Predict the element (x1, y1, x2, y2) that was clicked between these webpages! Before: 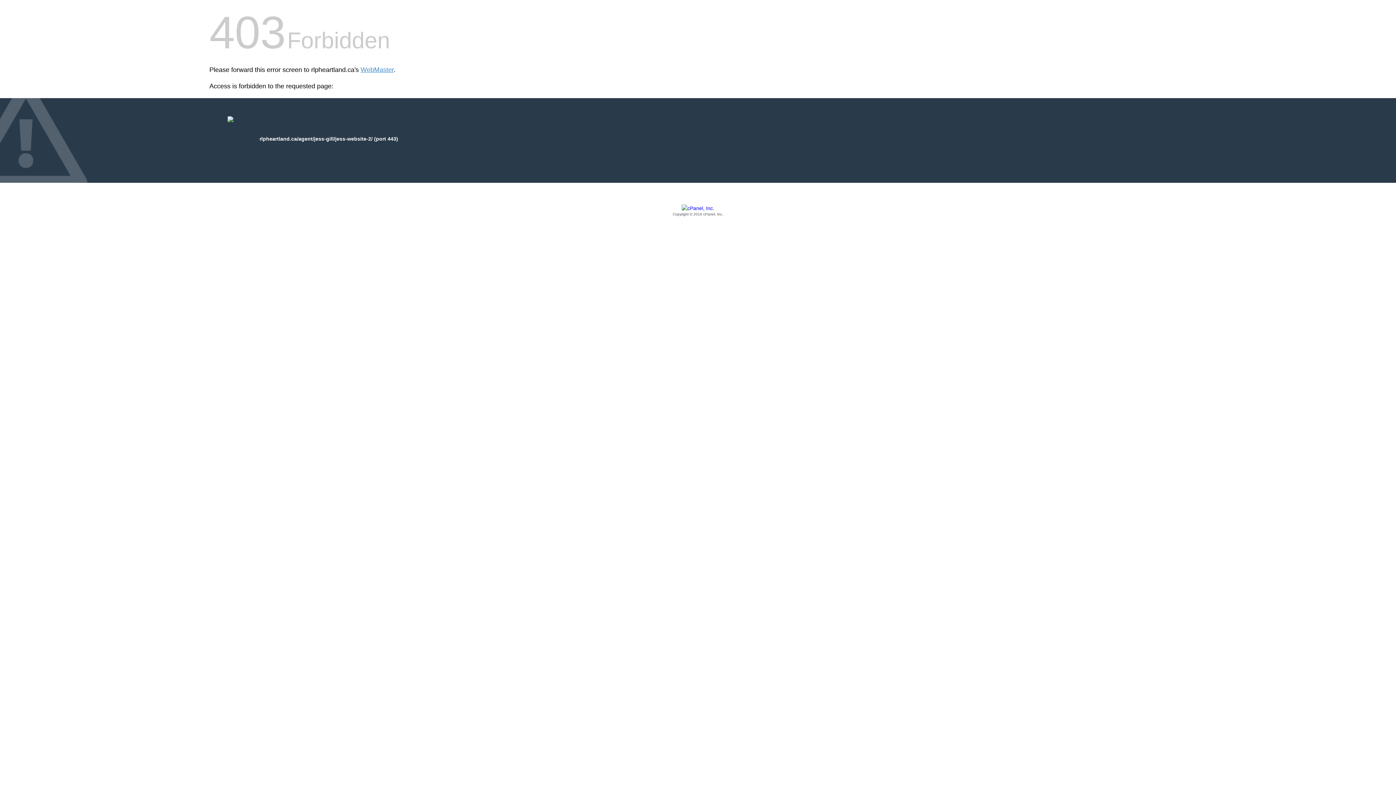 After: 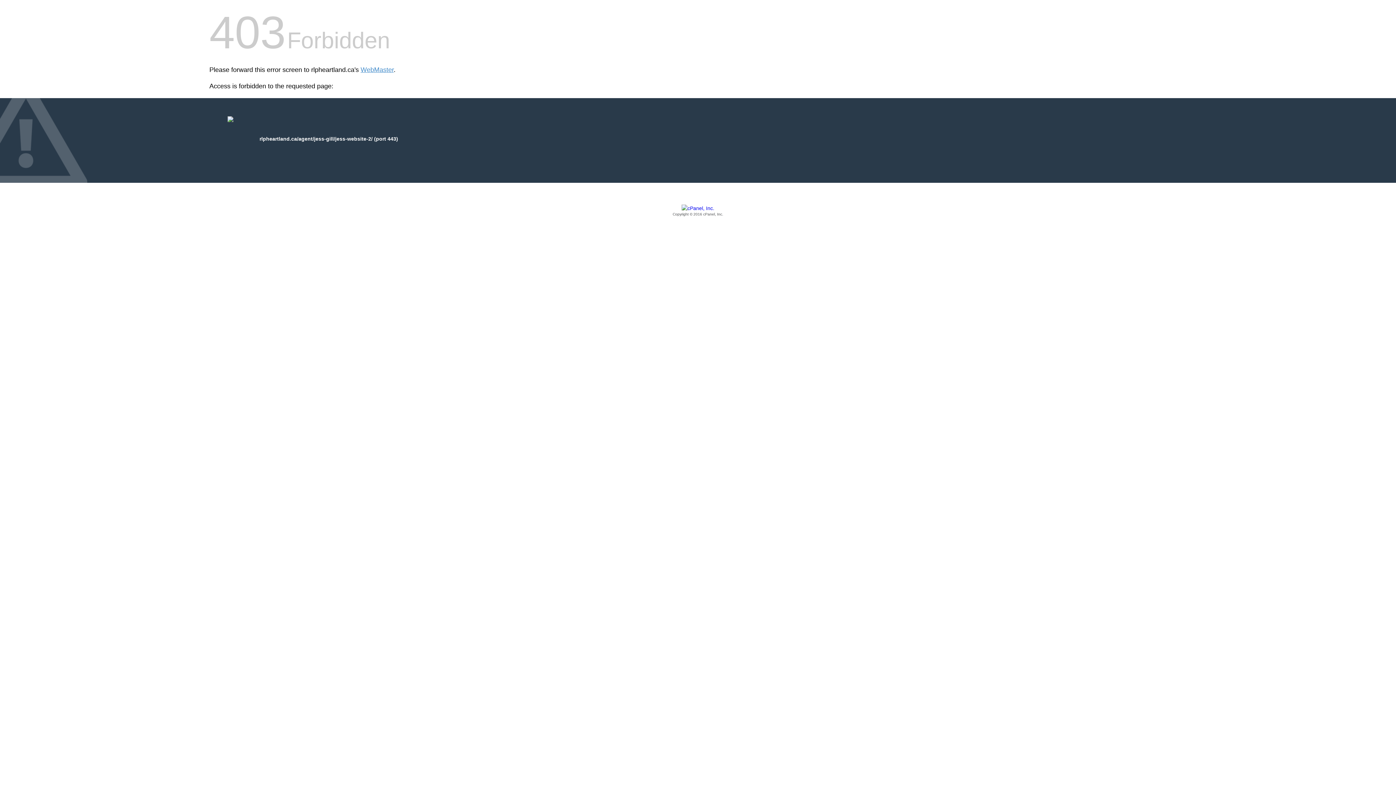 Action: bbox: (209, 205, 1186, 217) label: Copyright © 2016 cPanel, Inc.